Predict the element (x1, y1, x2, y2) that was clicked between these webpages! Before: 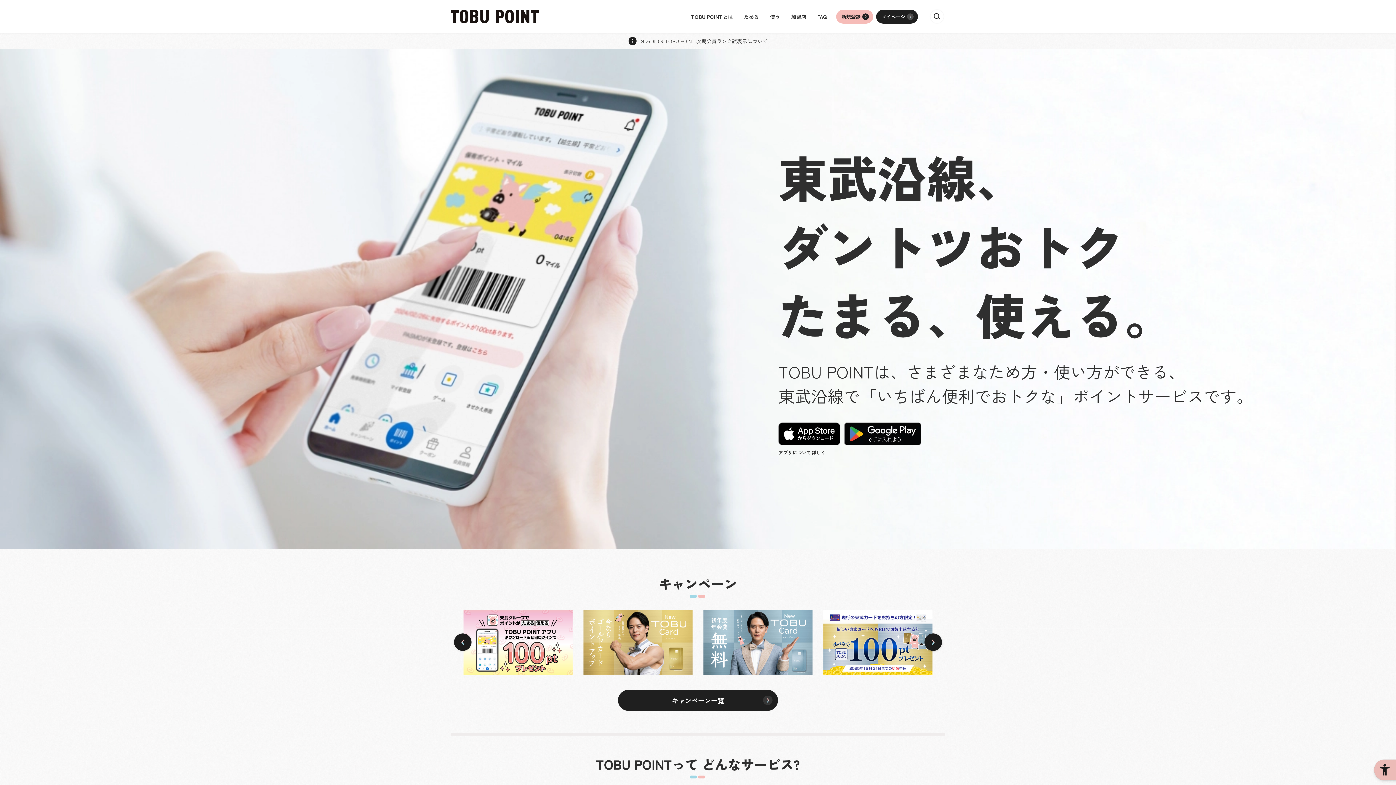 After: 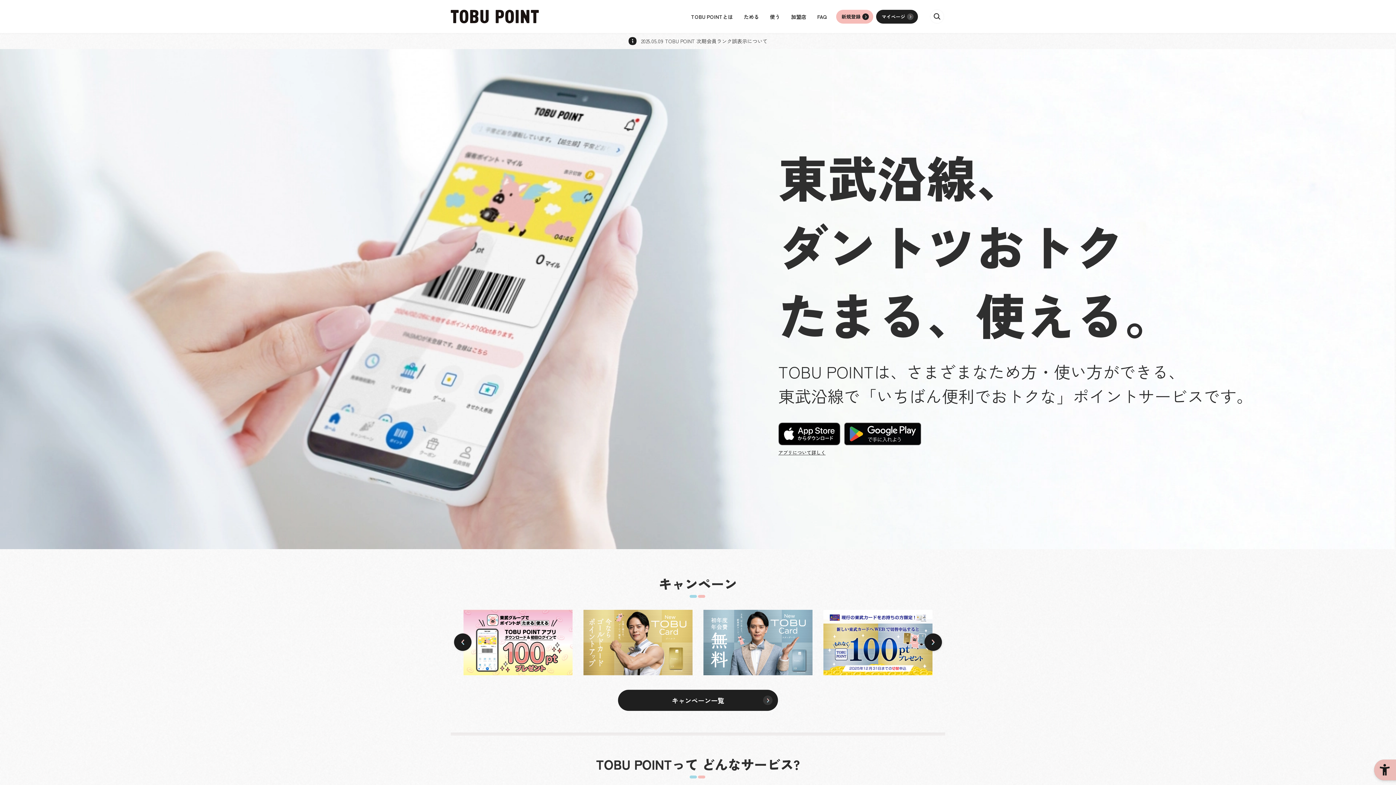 Action: bbox: (450, 11, 538, 19)